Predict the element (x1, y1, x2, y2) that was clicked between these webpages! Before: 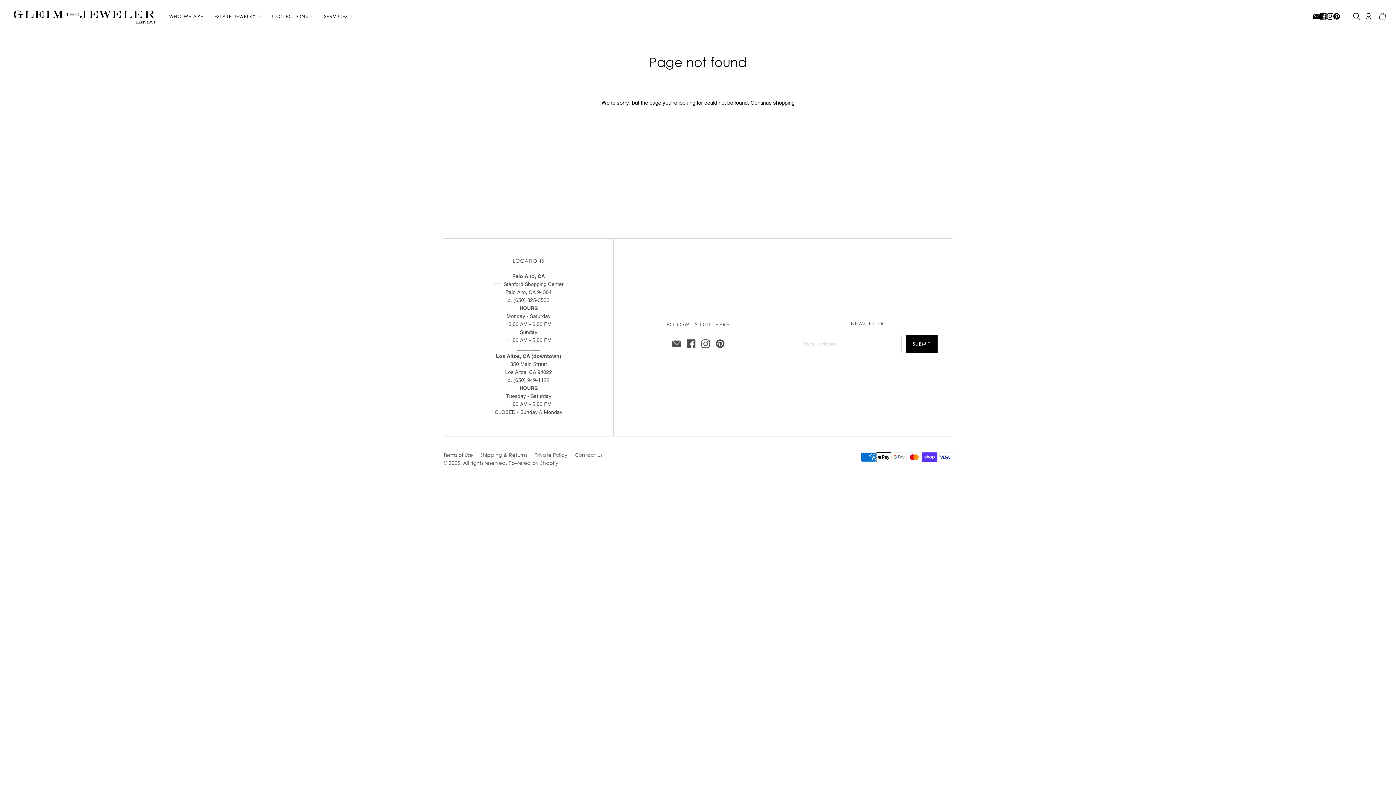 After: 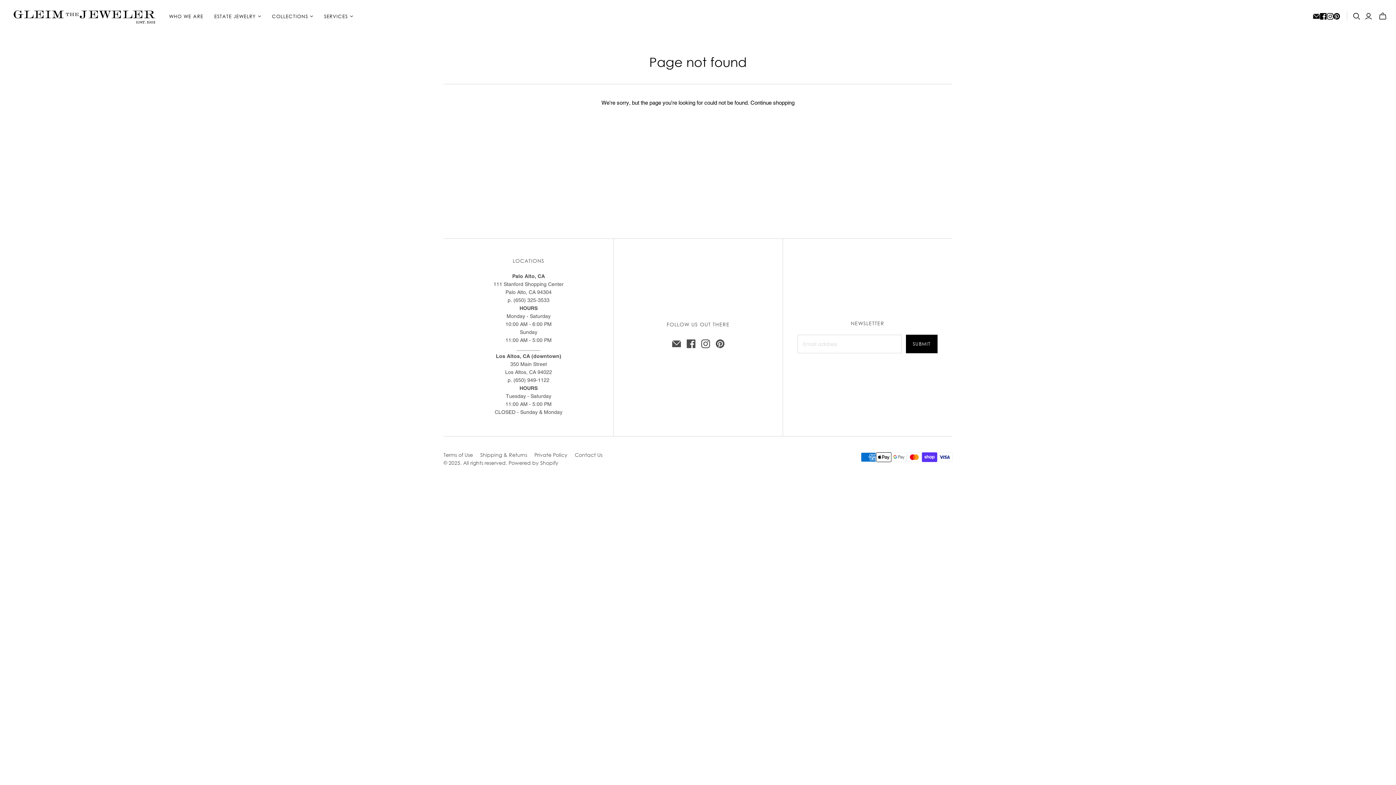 Action: bbox: (1313, 13, 1320, 19) label: Email